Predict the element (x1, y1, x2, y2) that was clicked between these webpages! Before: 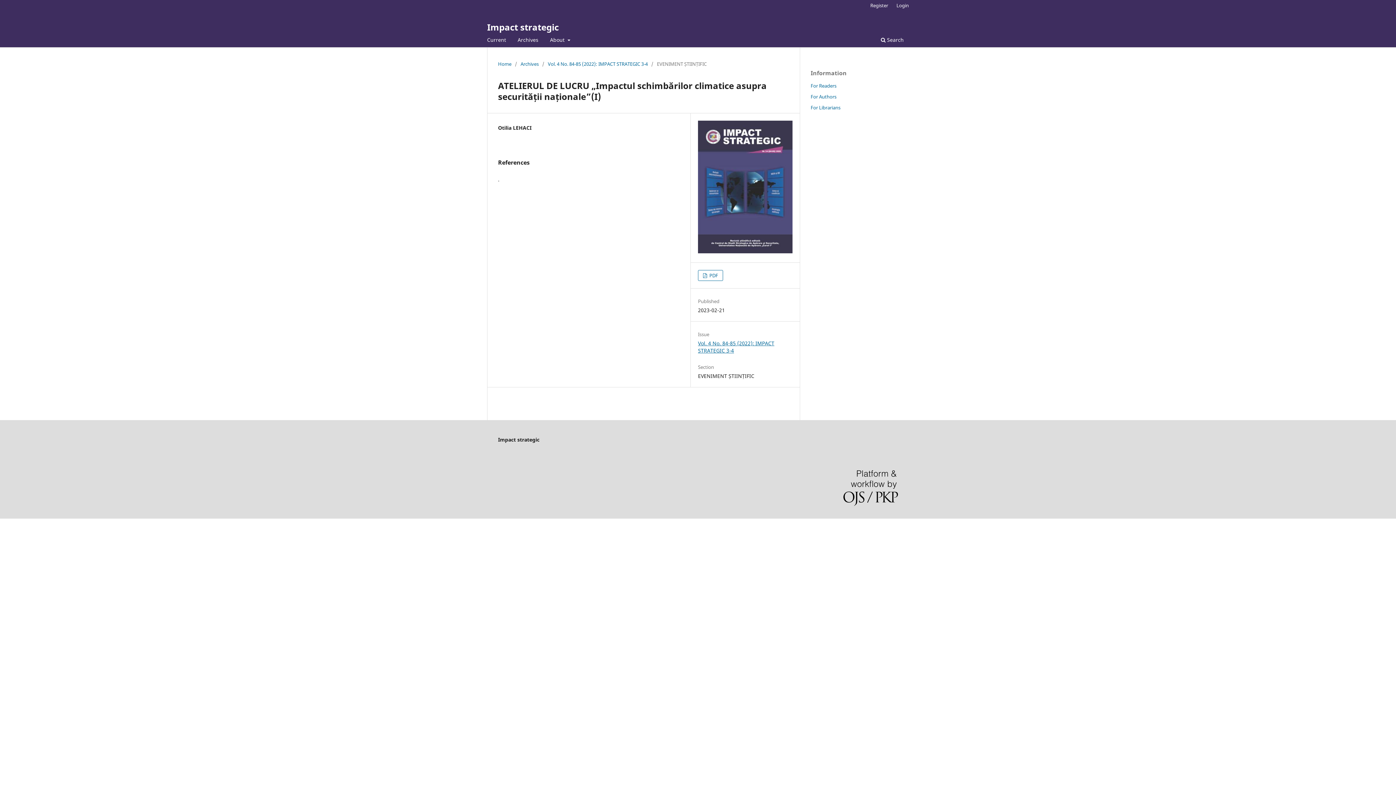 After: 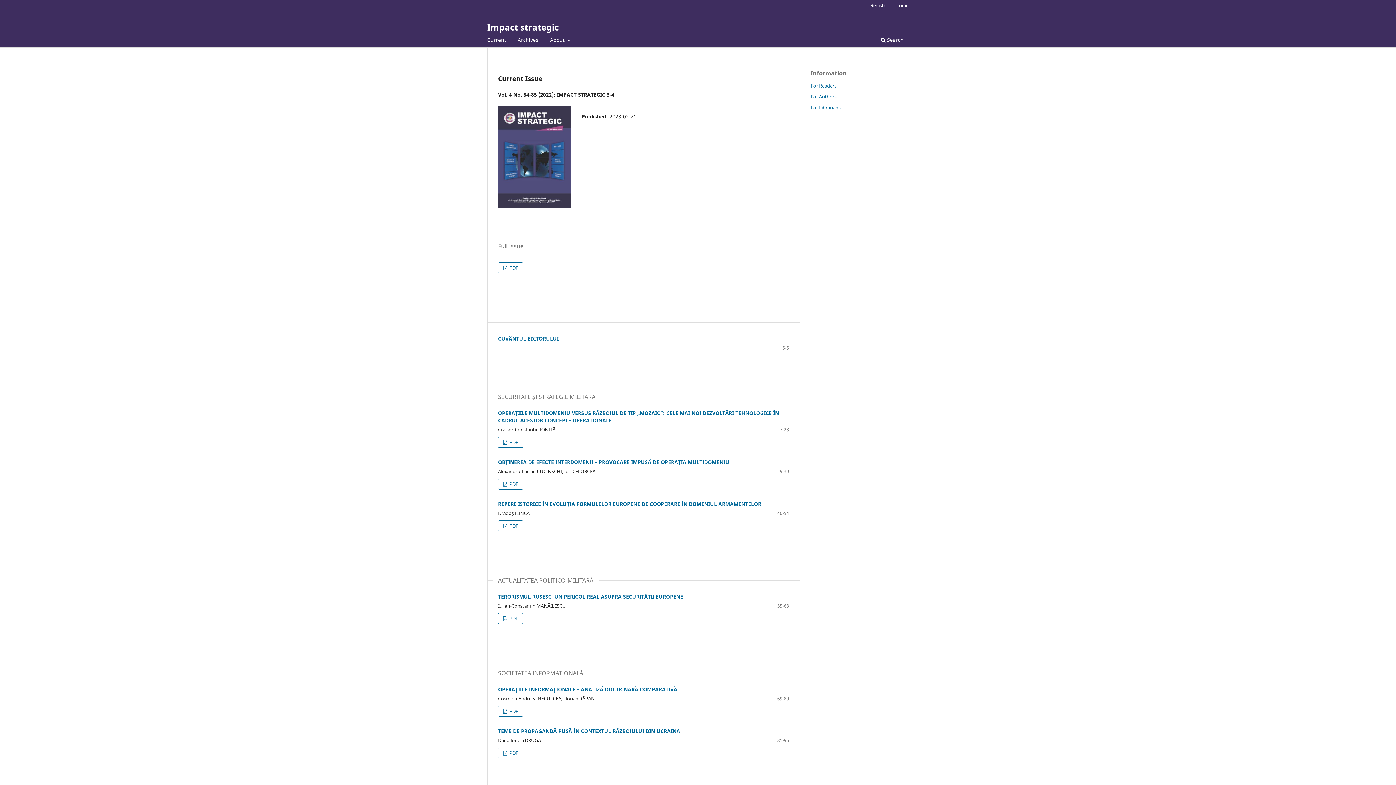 Action: label: Impact strategic bbox: (487, 17, 558, 36)